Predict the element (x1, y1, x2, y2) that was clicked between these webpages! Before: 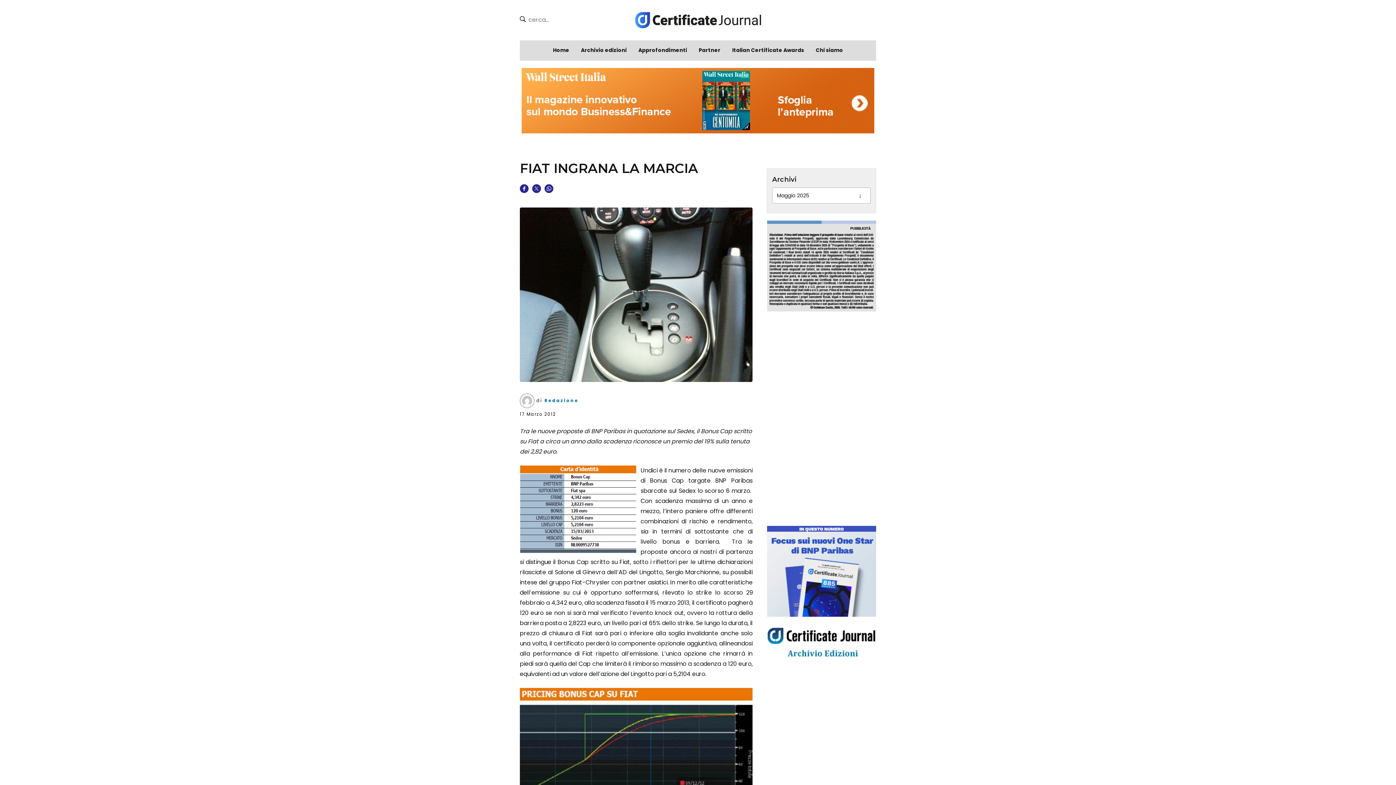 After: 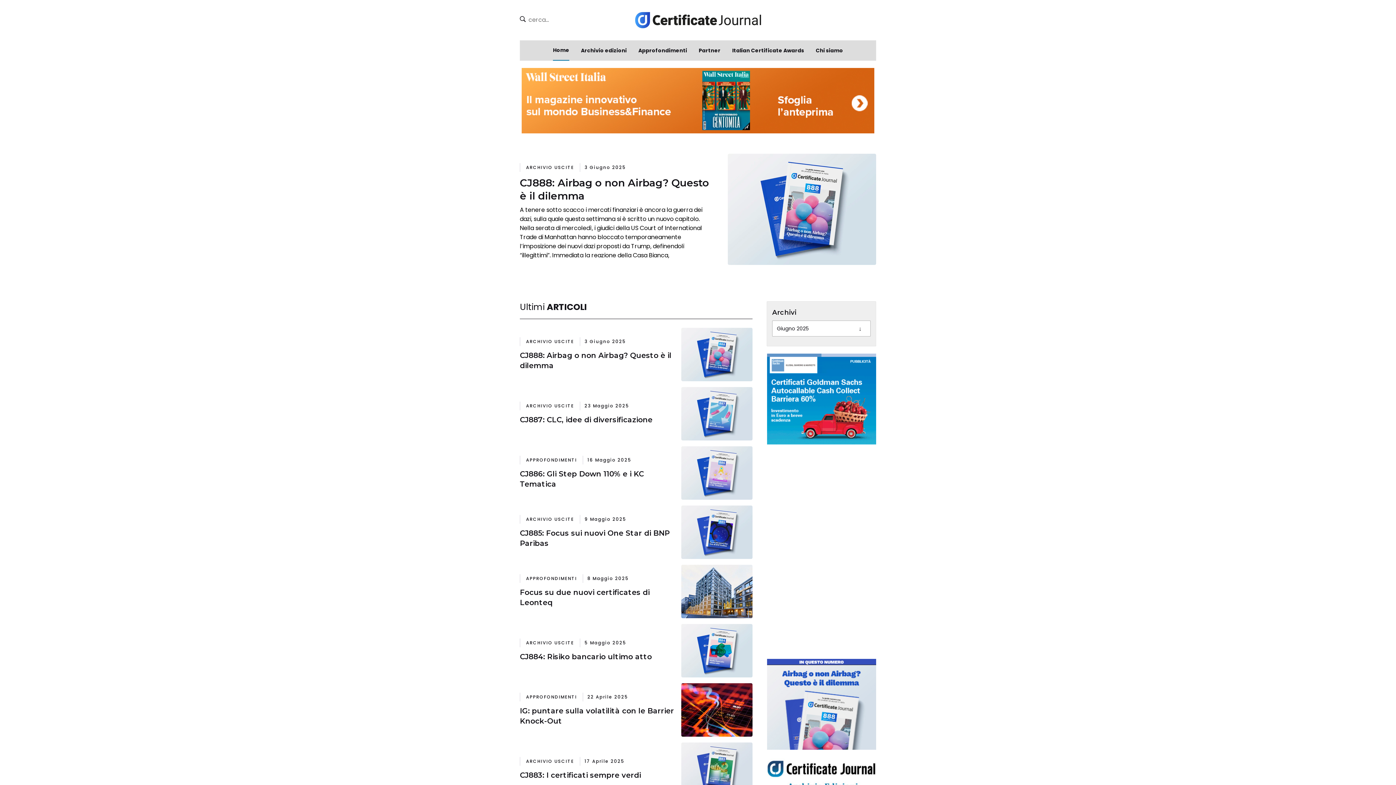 Action: label: Home bbox: (553, 40, 569, 59)